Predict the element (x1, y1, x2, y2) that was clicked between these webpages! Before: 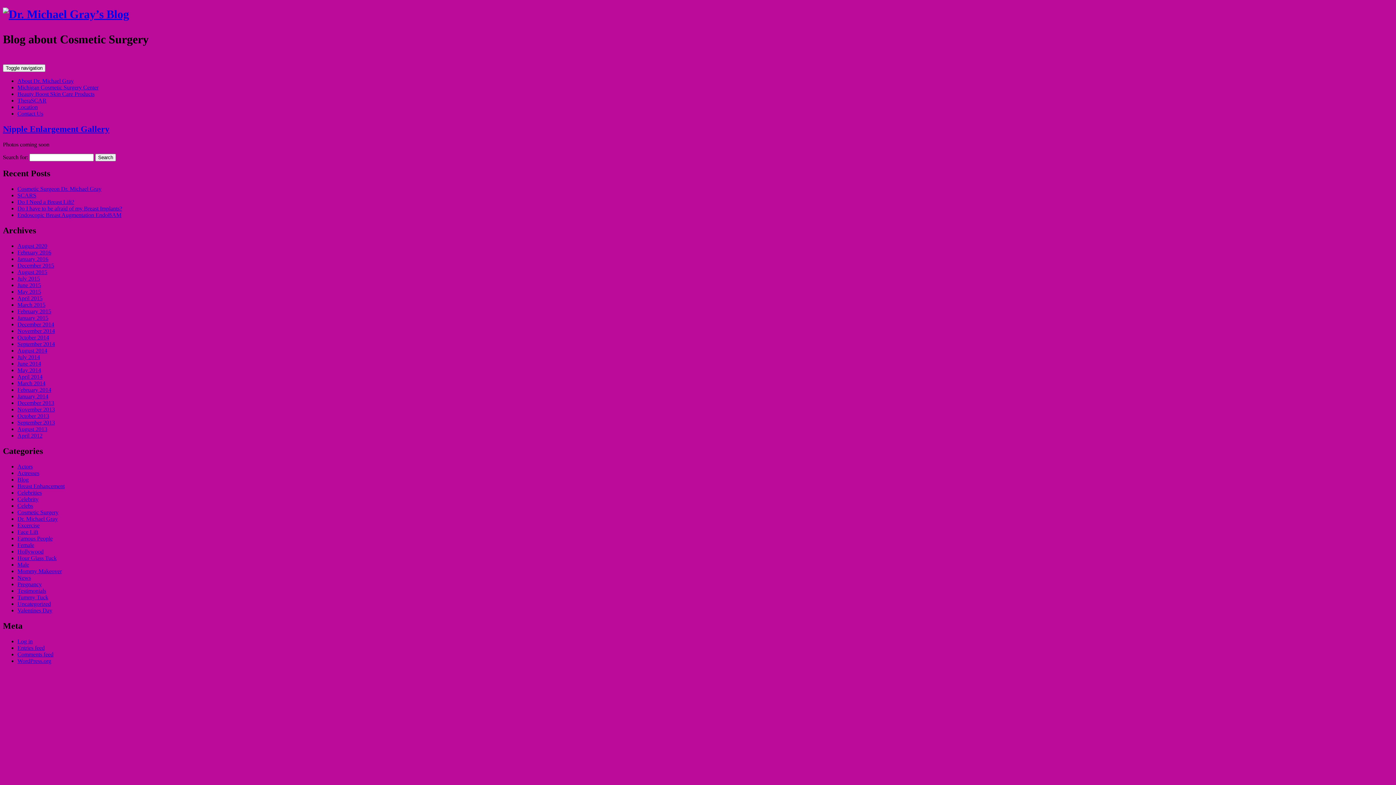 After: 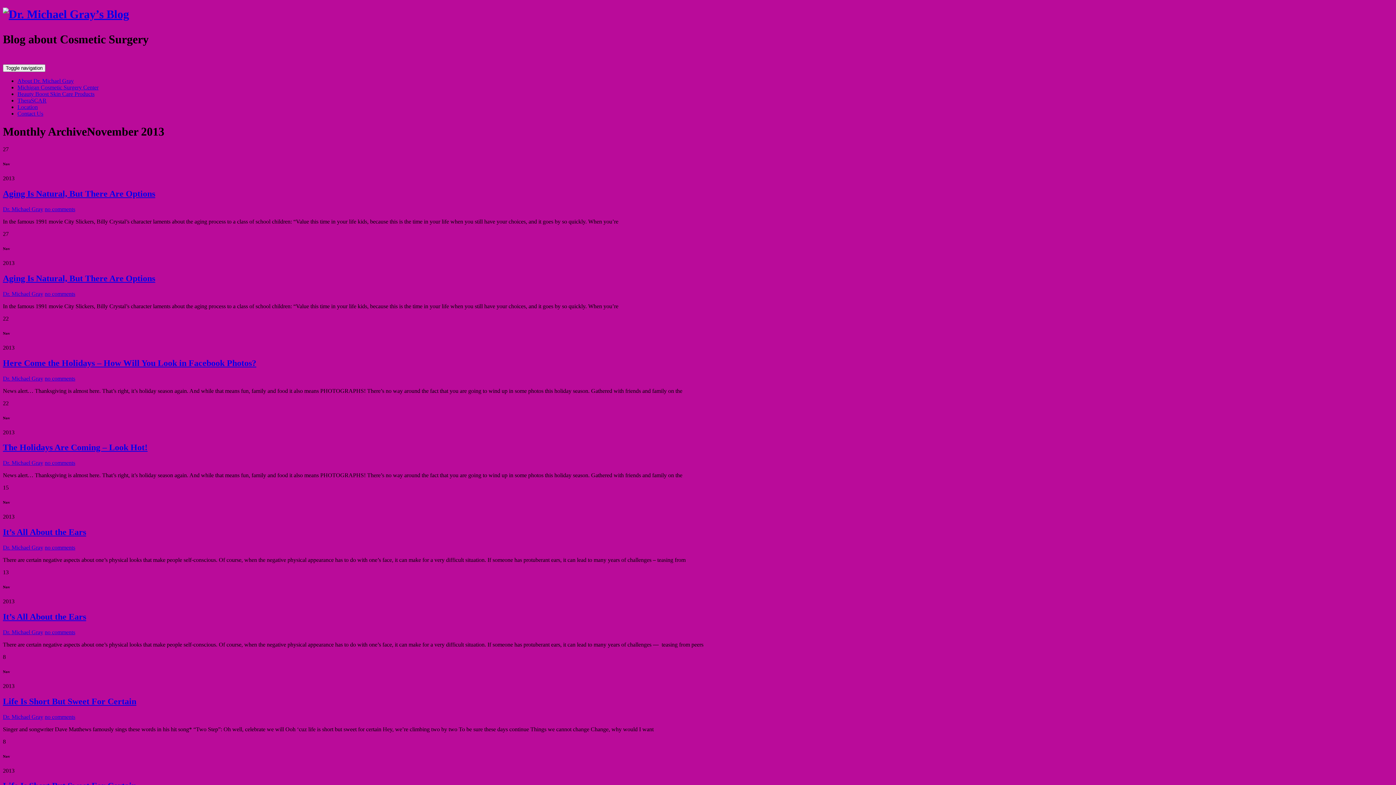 Action: label: November 2013 bbox: (17, 406, 54, 412)